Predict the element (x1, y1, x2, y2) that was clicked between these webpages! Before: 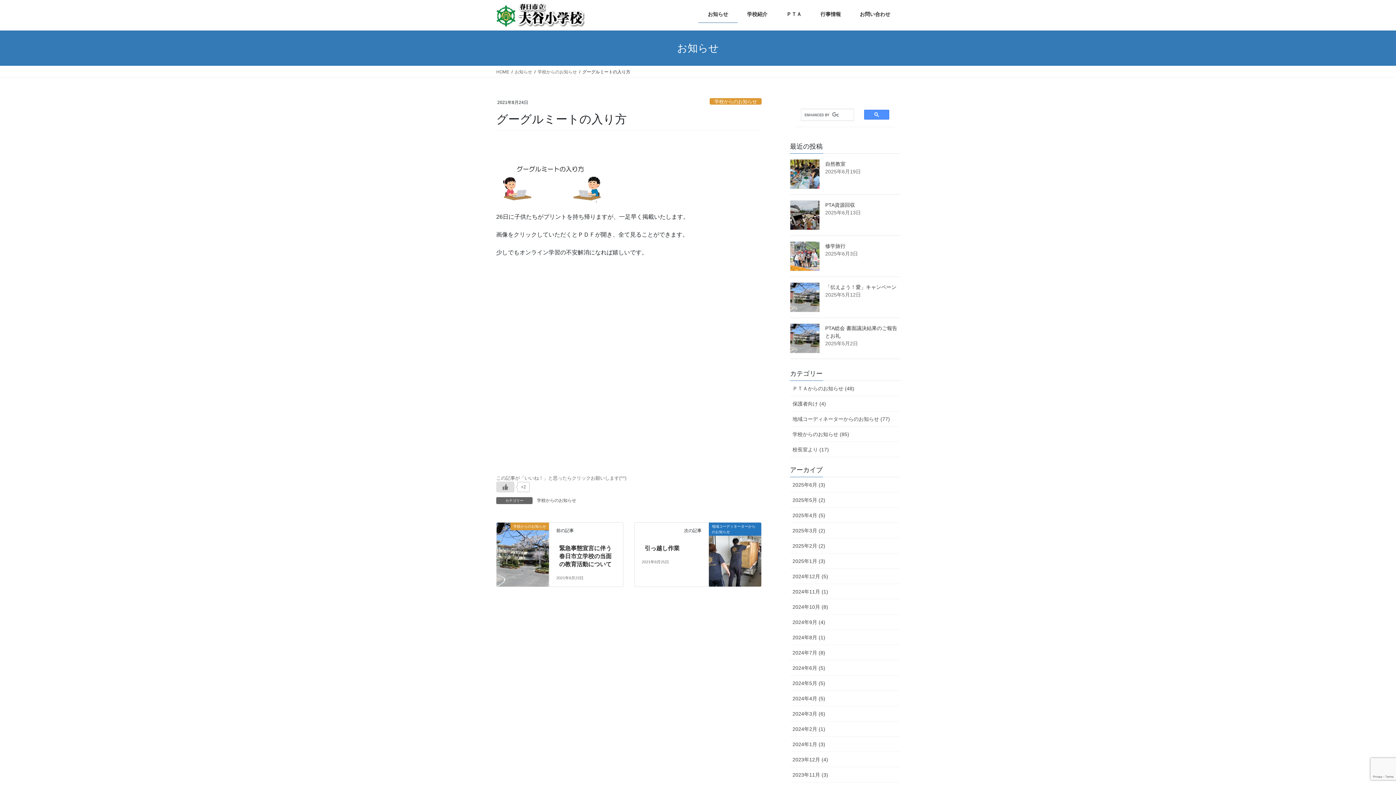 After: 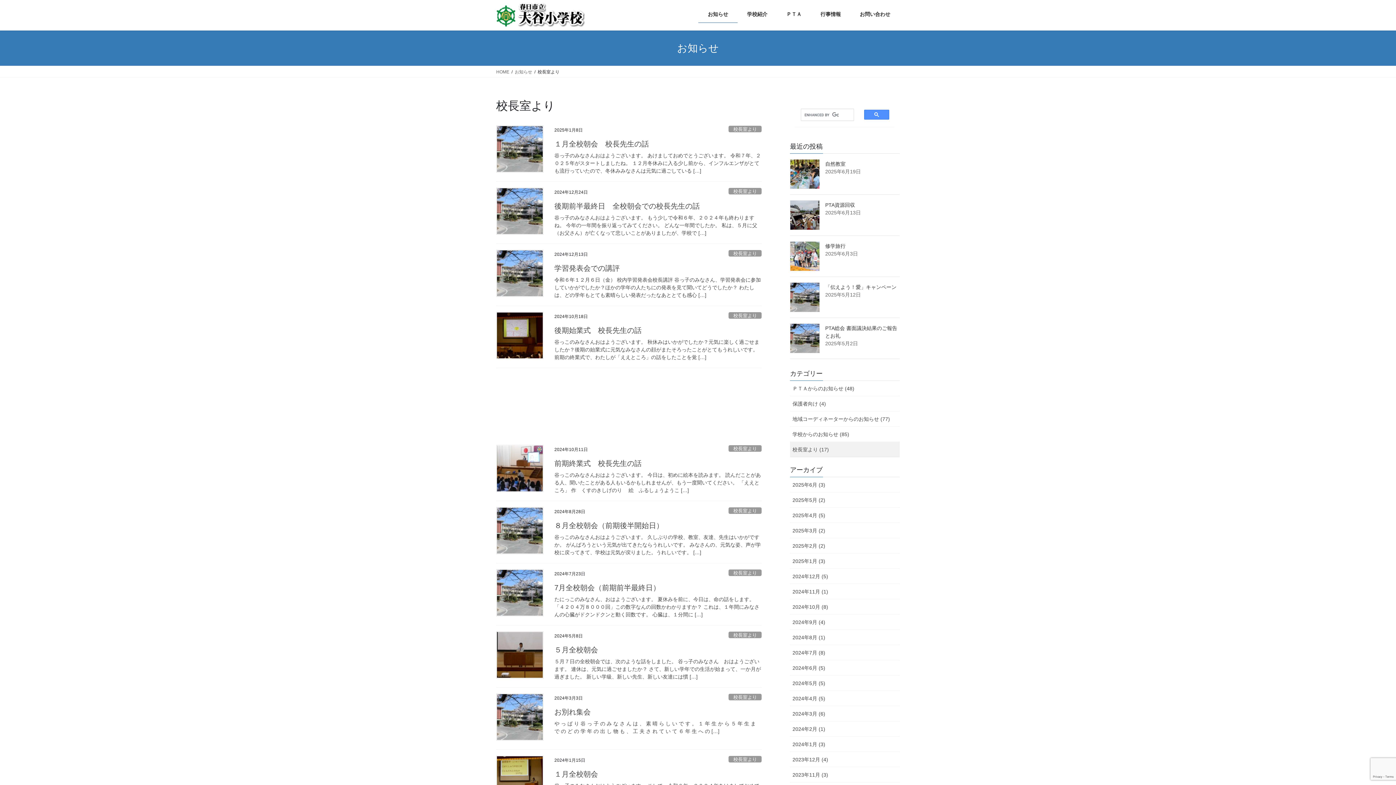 Action: label: 校長室より (17) bbox: (790, 442, 900, 457)